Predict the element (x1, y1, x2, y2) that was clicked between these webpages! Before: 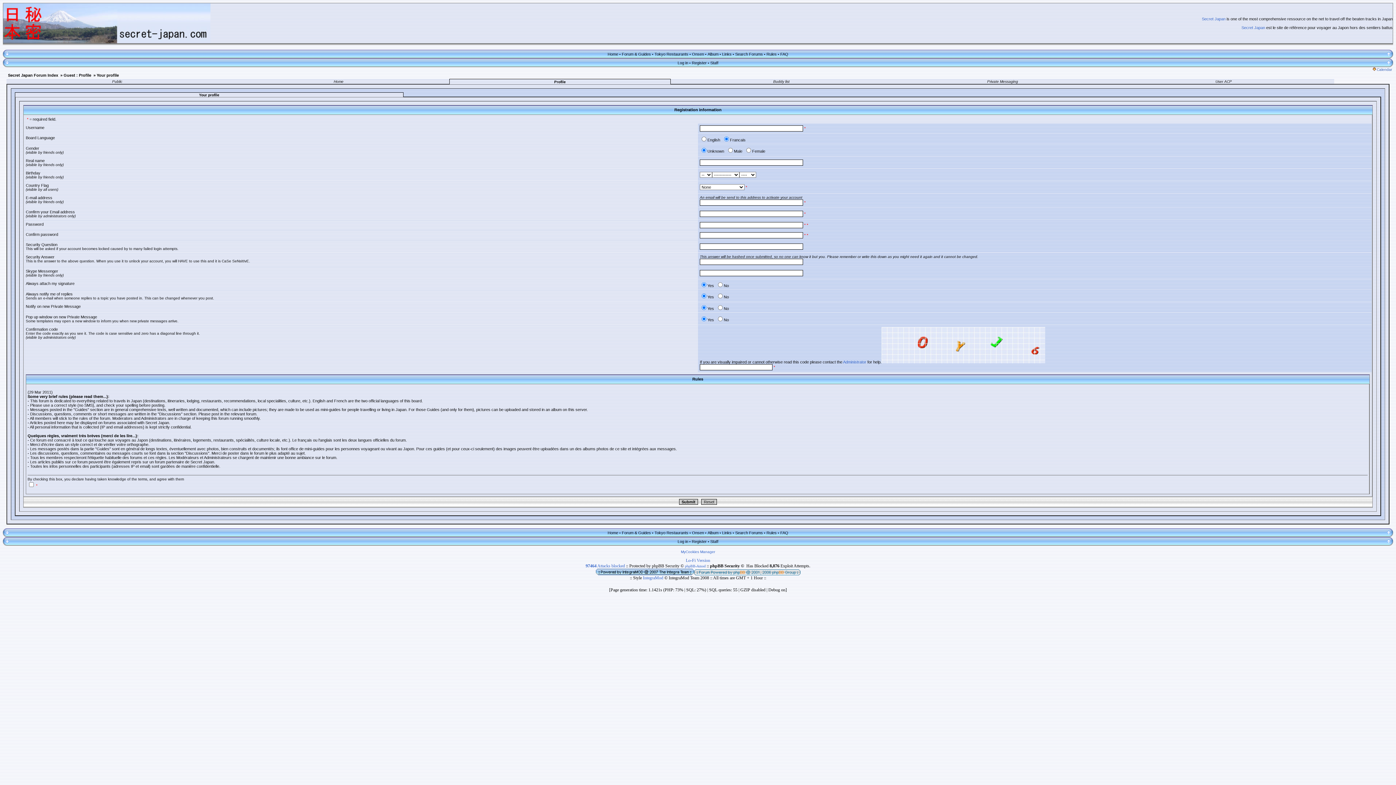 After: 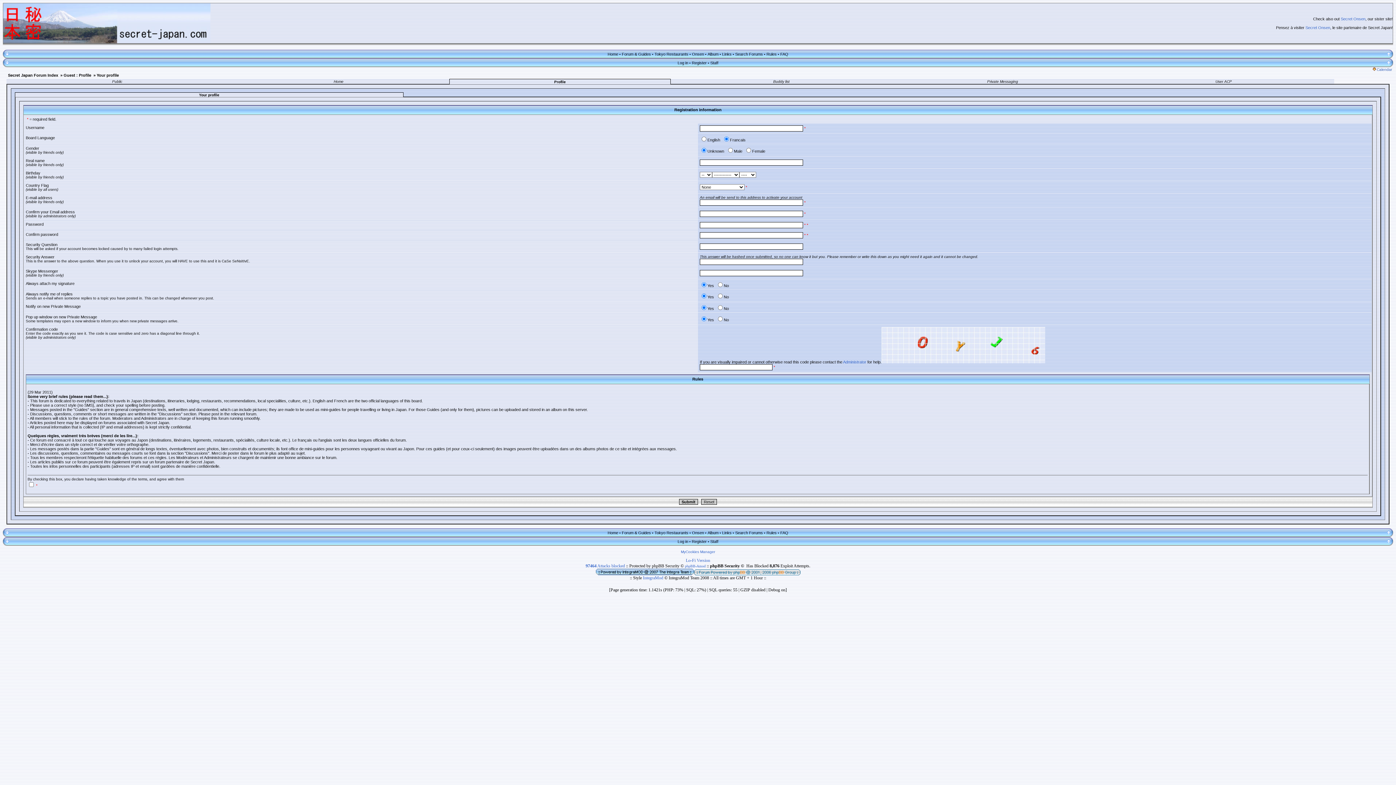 Action: bbox: (2, 533, 10, 538)